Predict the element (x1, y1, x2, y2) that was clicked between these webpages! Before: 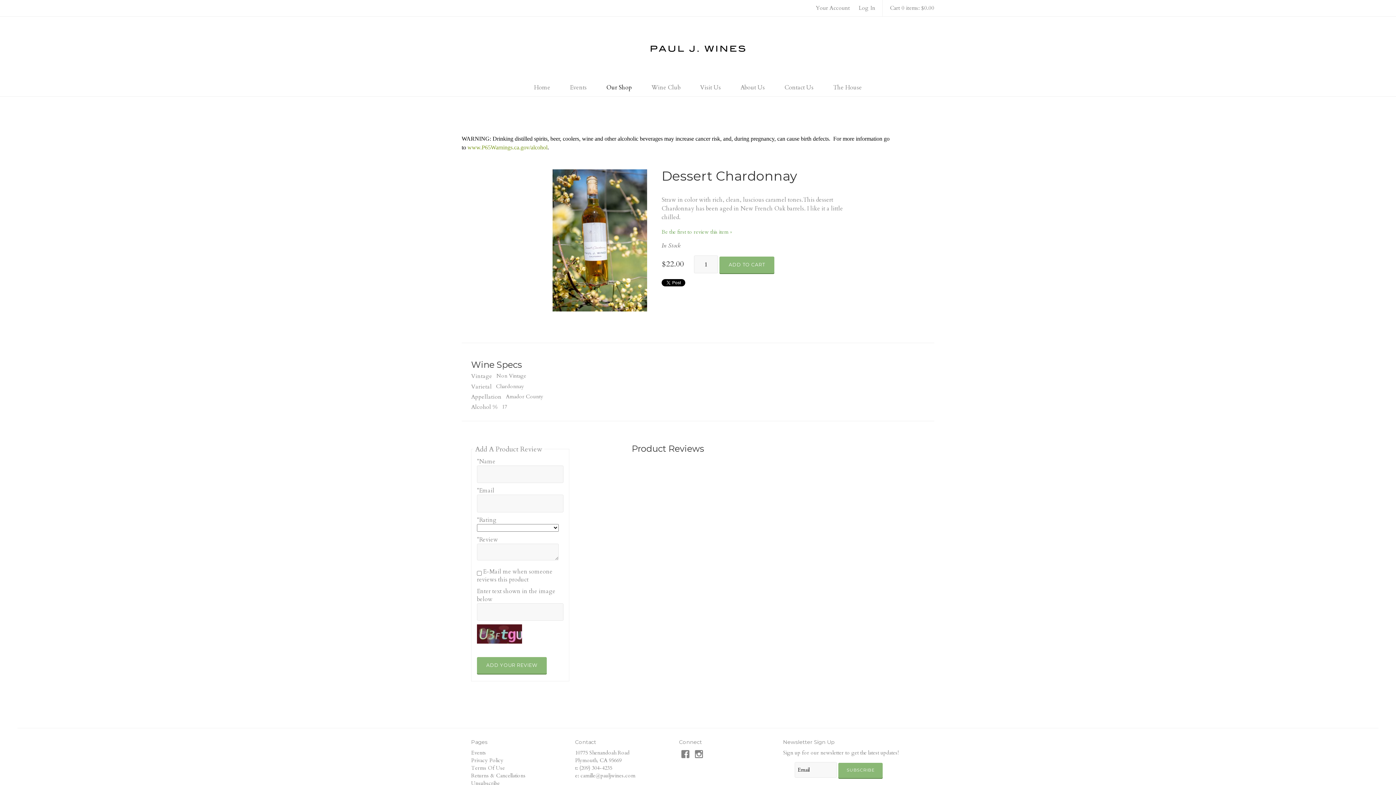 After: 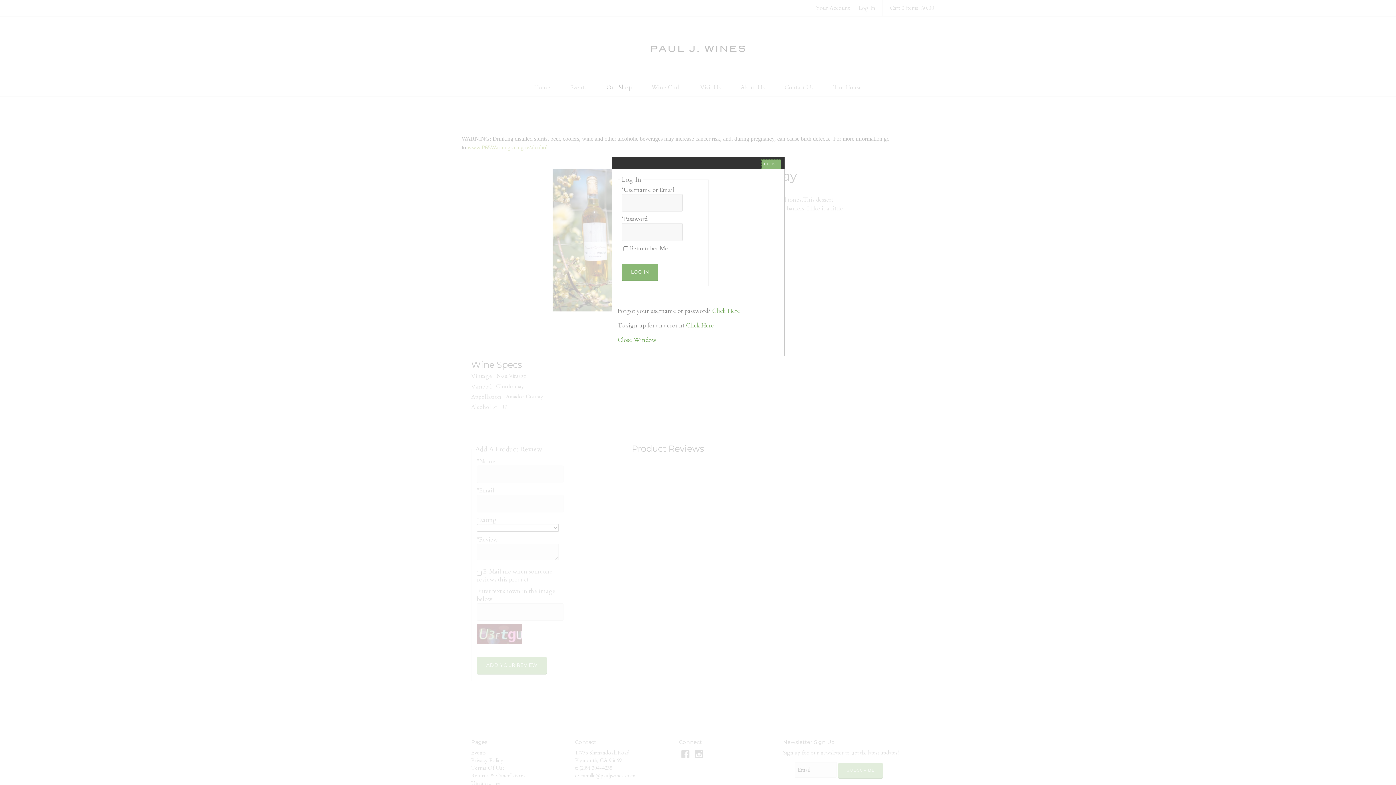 Action: label: Log In bbox: (858, 4, 875, 11)